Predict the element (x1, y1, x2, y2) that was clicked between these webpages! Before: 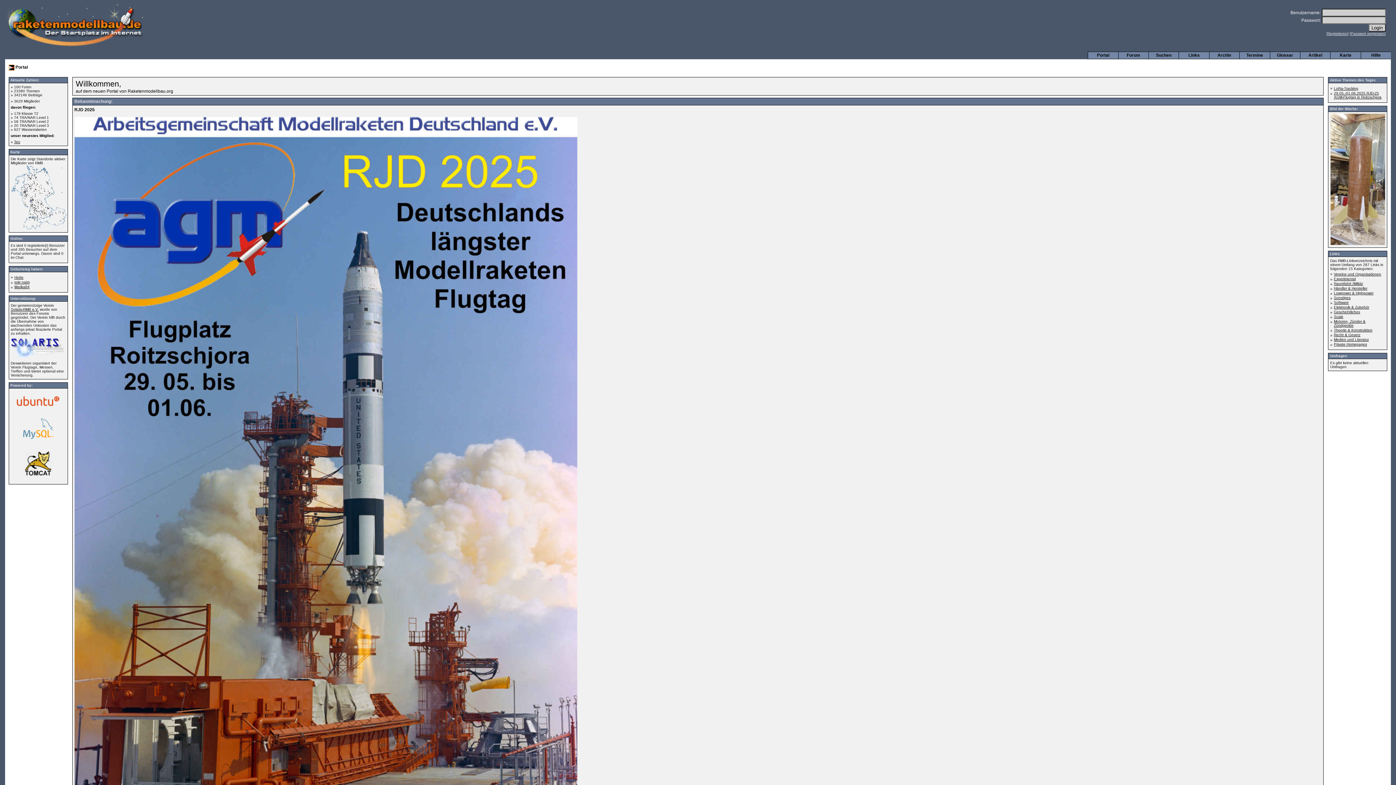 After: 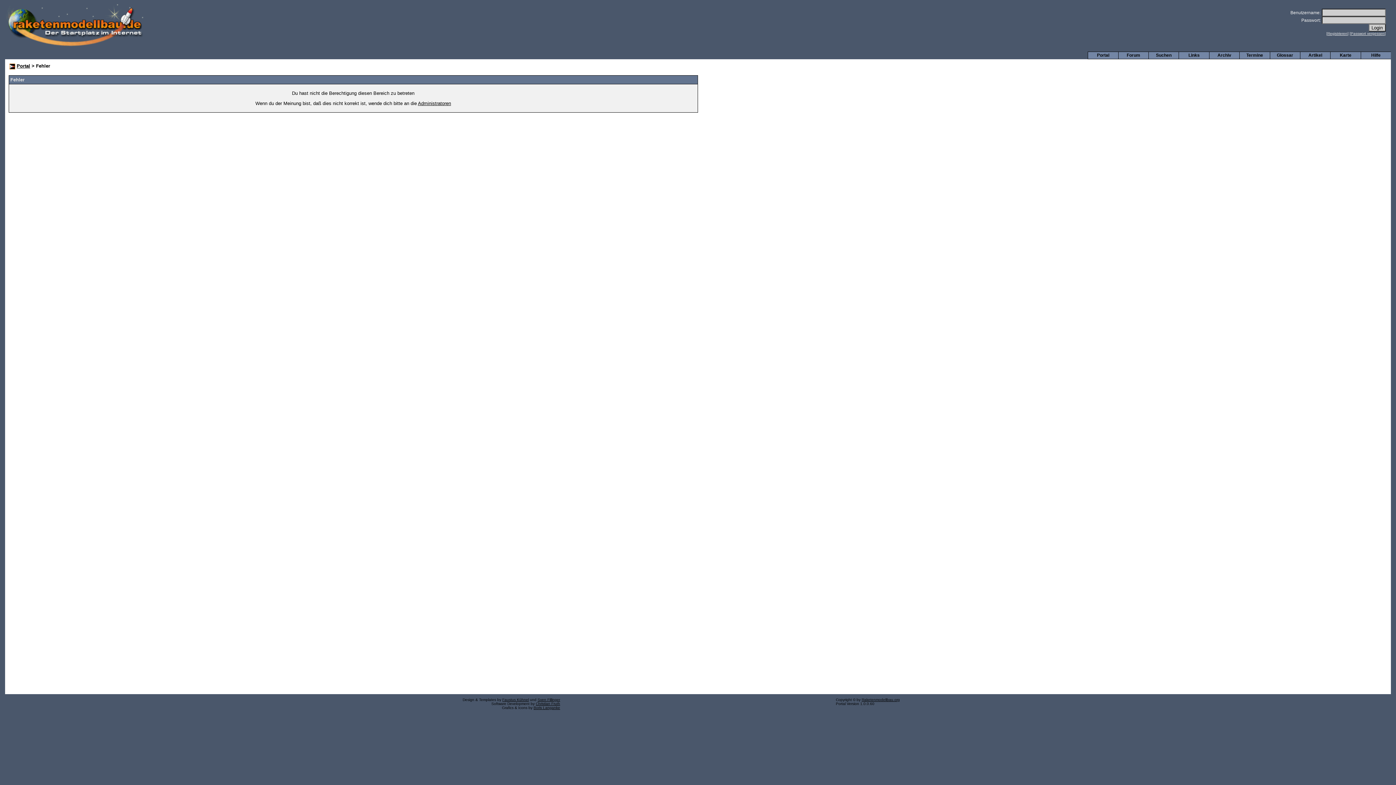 Action: label: Hotte bbox: (14, 275, 23, 279)